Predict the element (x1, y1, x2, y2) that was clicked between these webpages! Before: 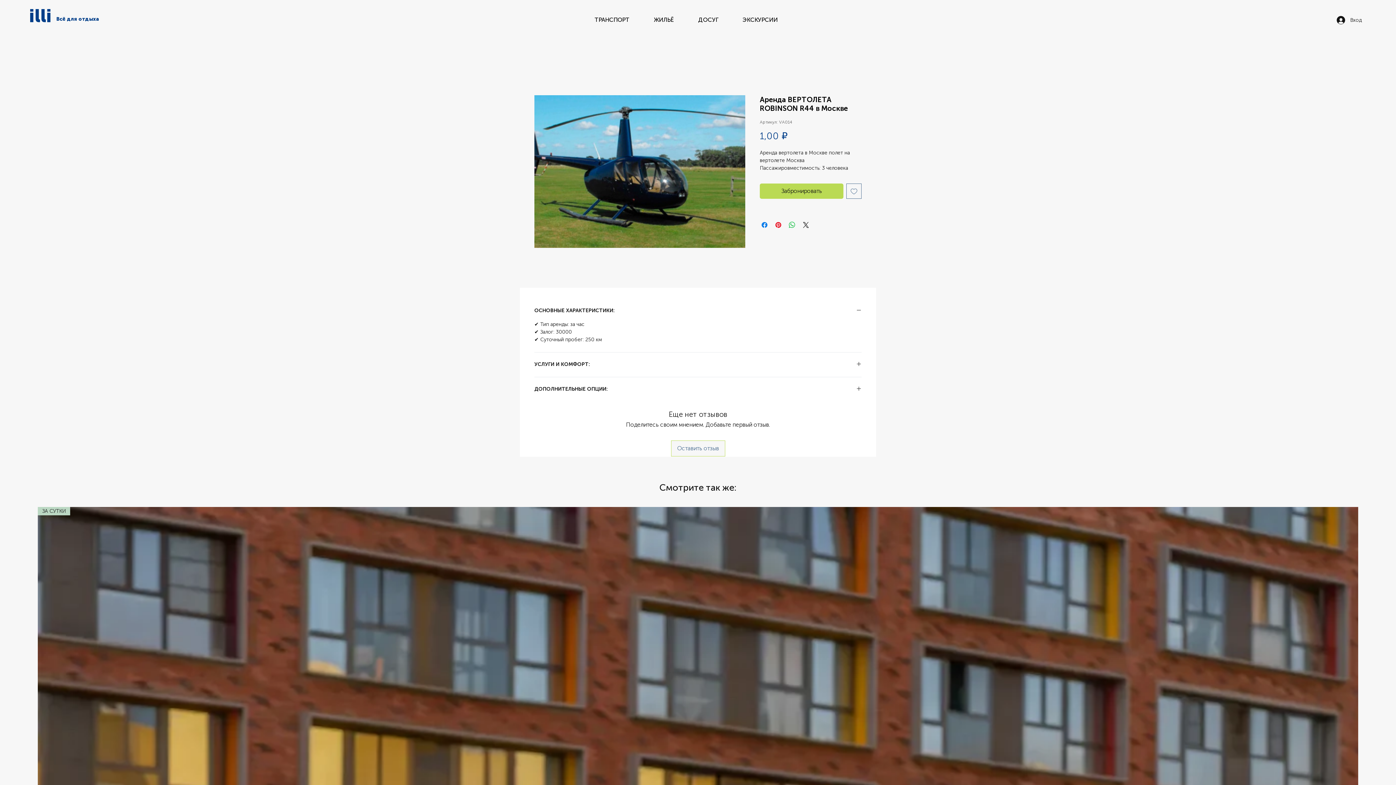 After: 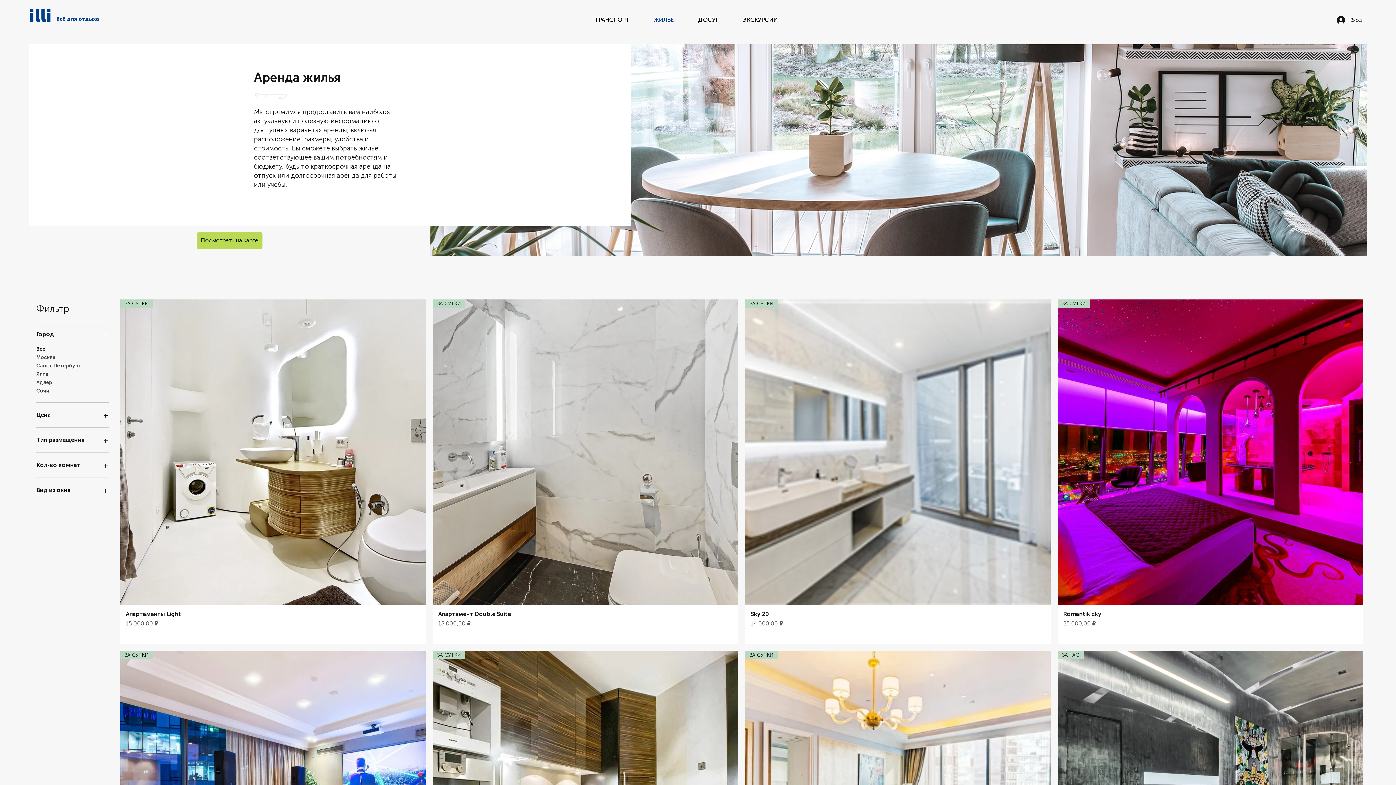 Action: label: ЖИЛЬЁ bbox: (643, 12, 684, 26)